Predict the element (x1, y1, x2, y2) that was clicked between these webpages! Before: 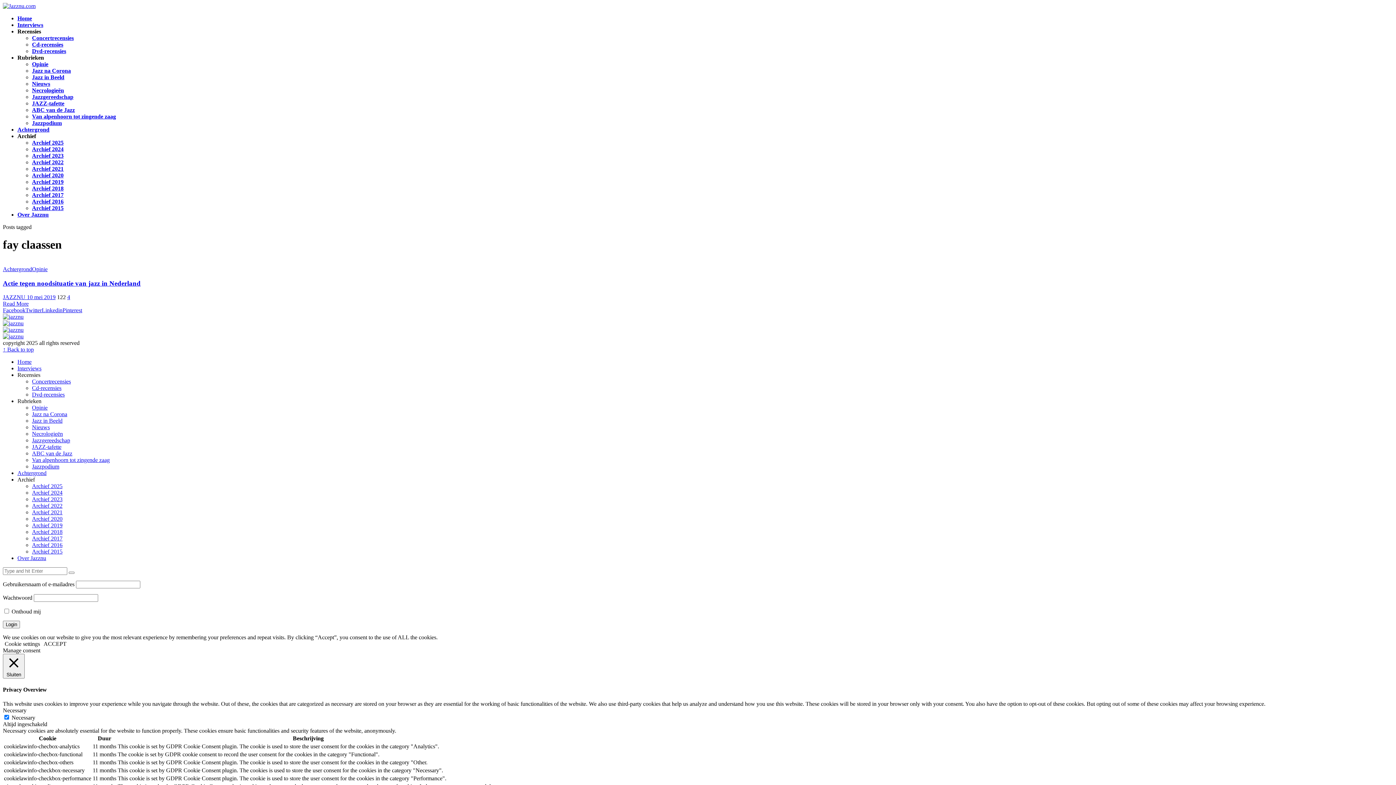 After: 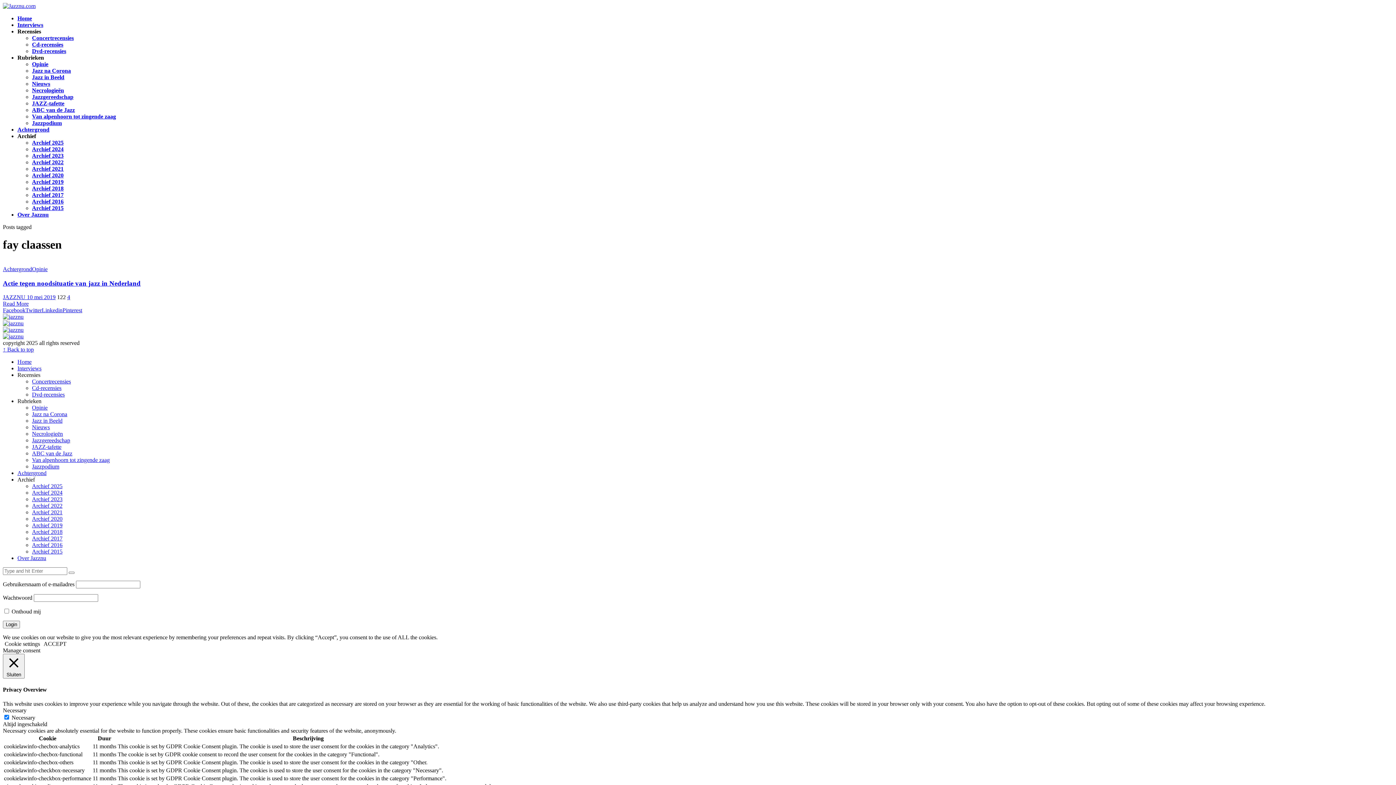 Action: label: 4 bbox: (67, 294, 70, 300)